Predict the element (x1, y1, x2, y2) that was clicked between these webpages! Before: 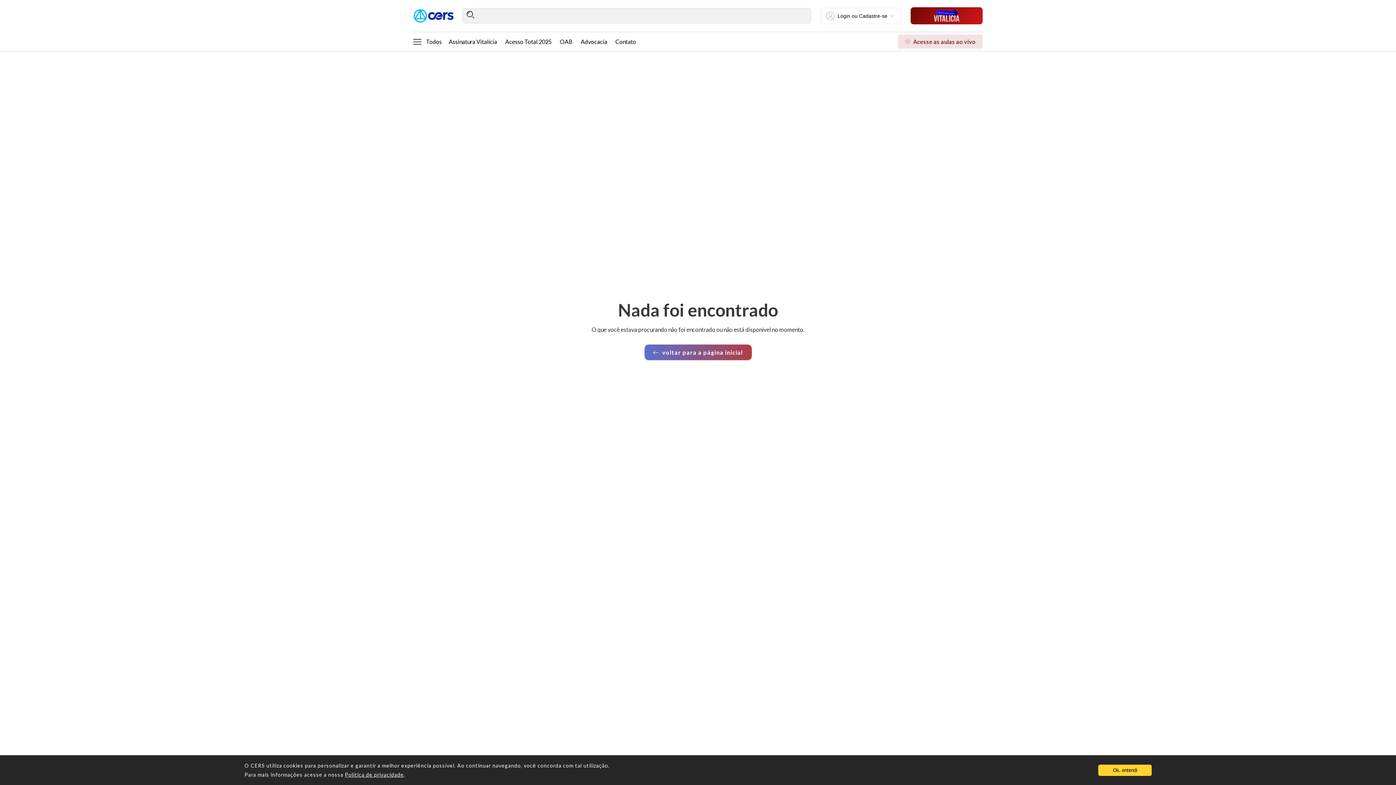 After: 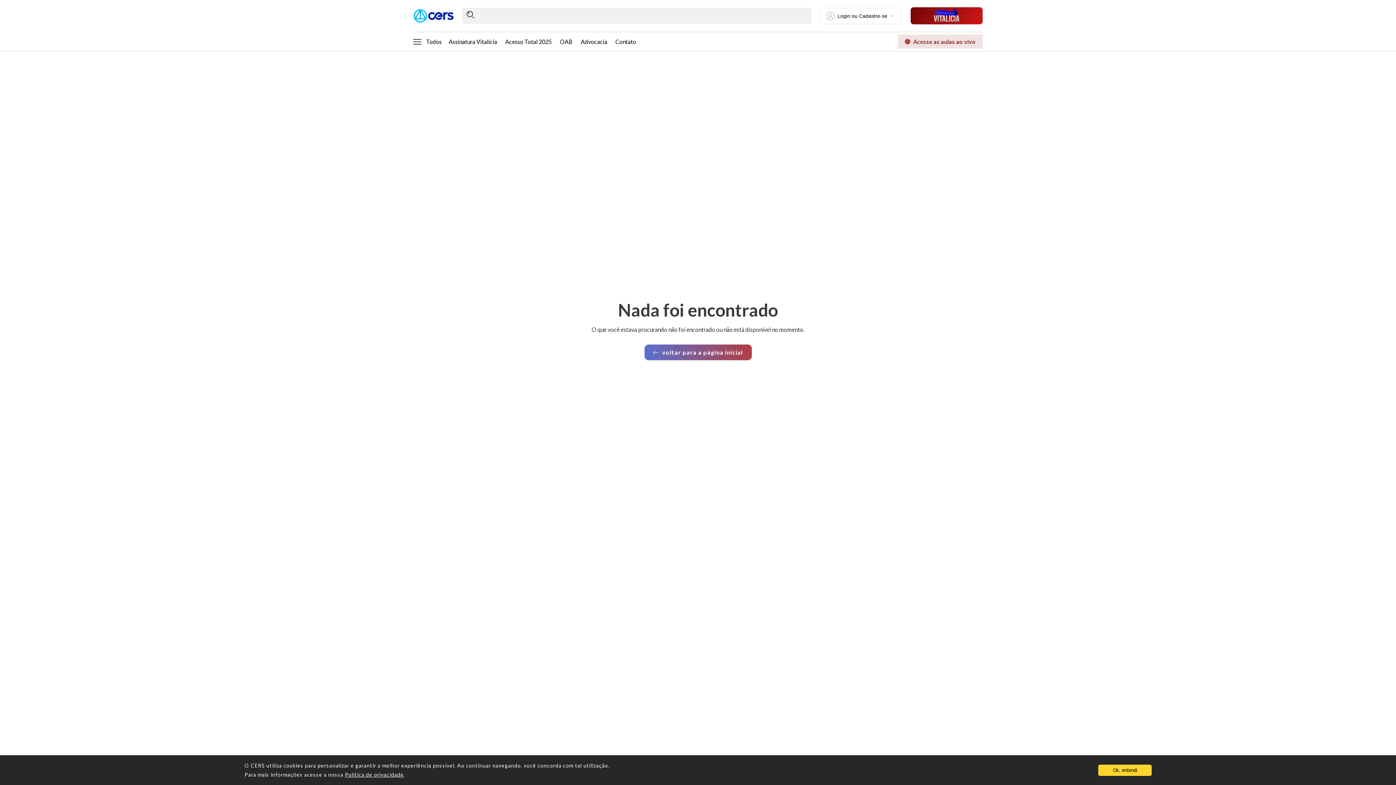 Action: label: Menu de perfil bbox: (824, 11, 898, 20)